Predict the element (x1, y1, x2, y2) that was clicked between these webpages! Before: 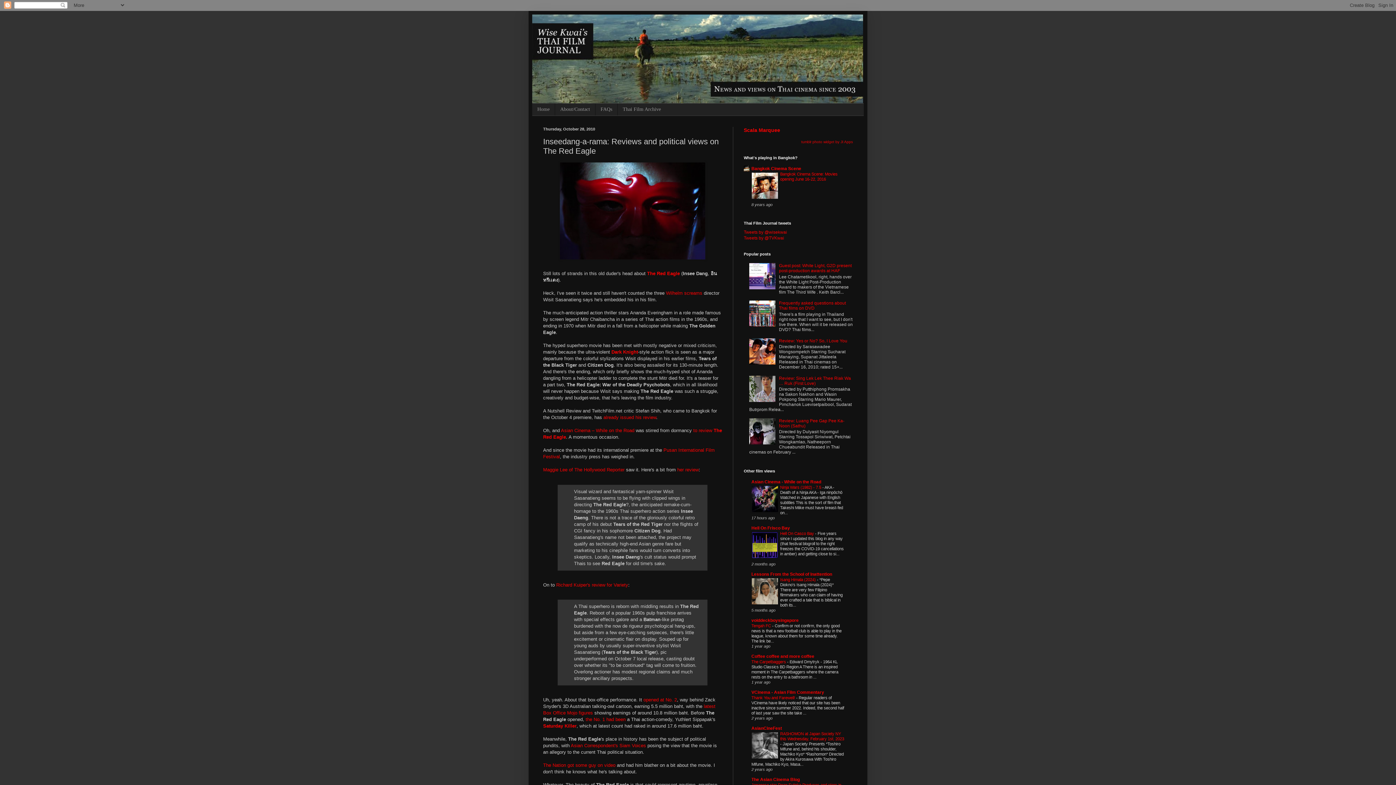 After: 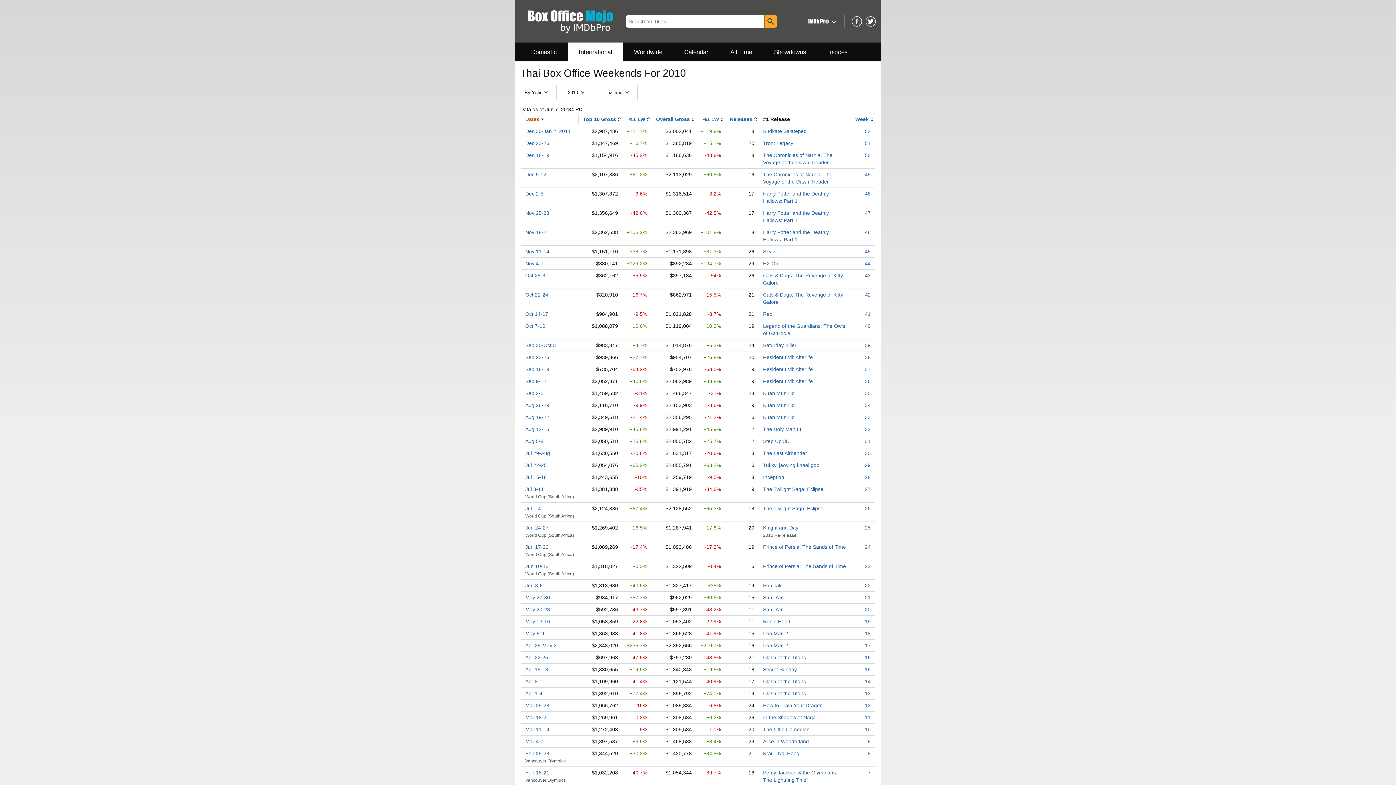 Action: label: opened at No. 2 bbox: (643, 697, 677, 702)